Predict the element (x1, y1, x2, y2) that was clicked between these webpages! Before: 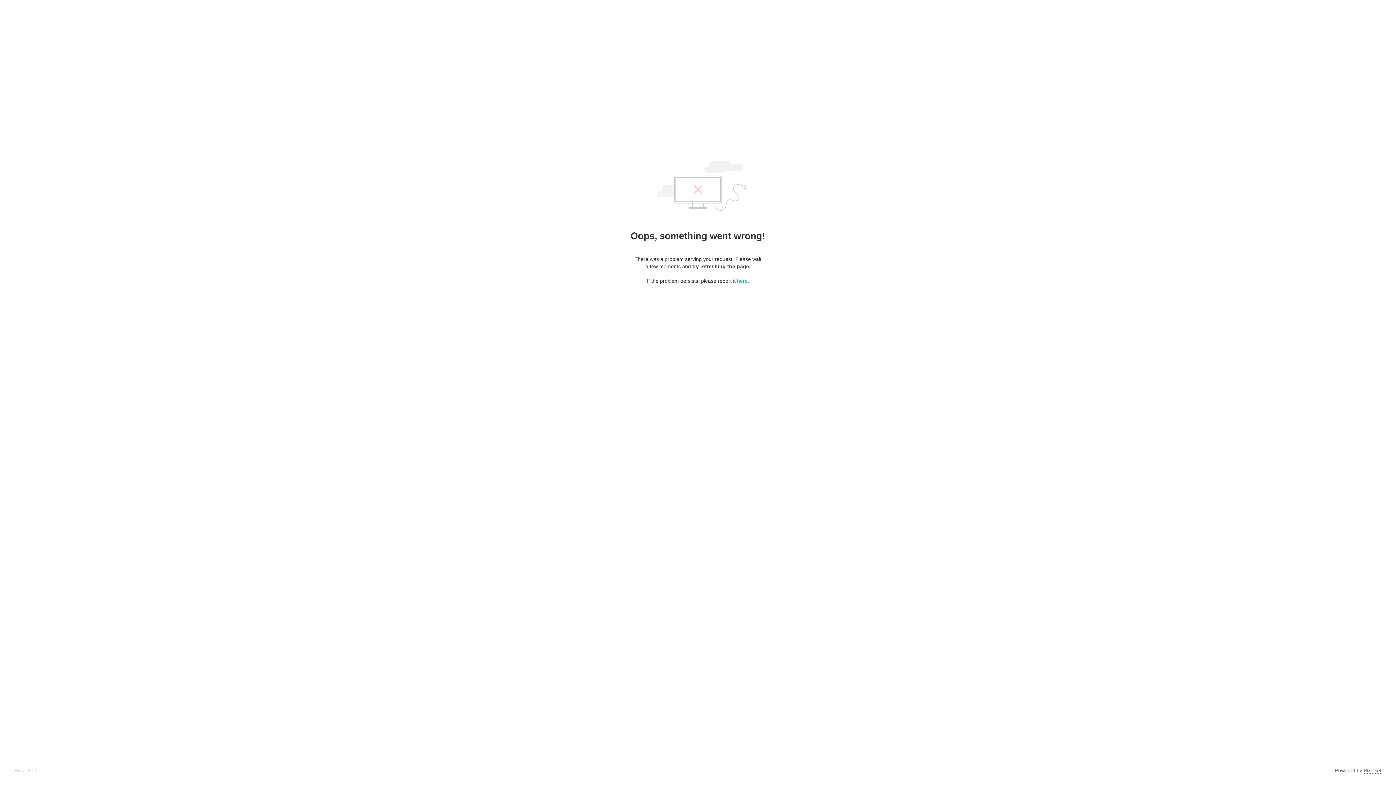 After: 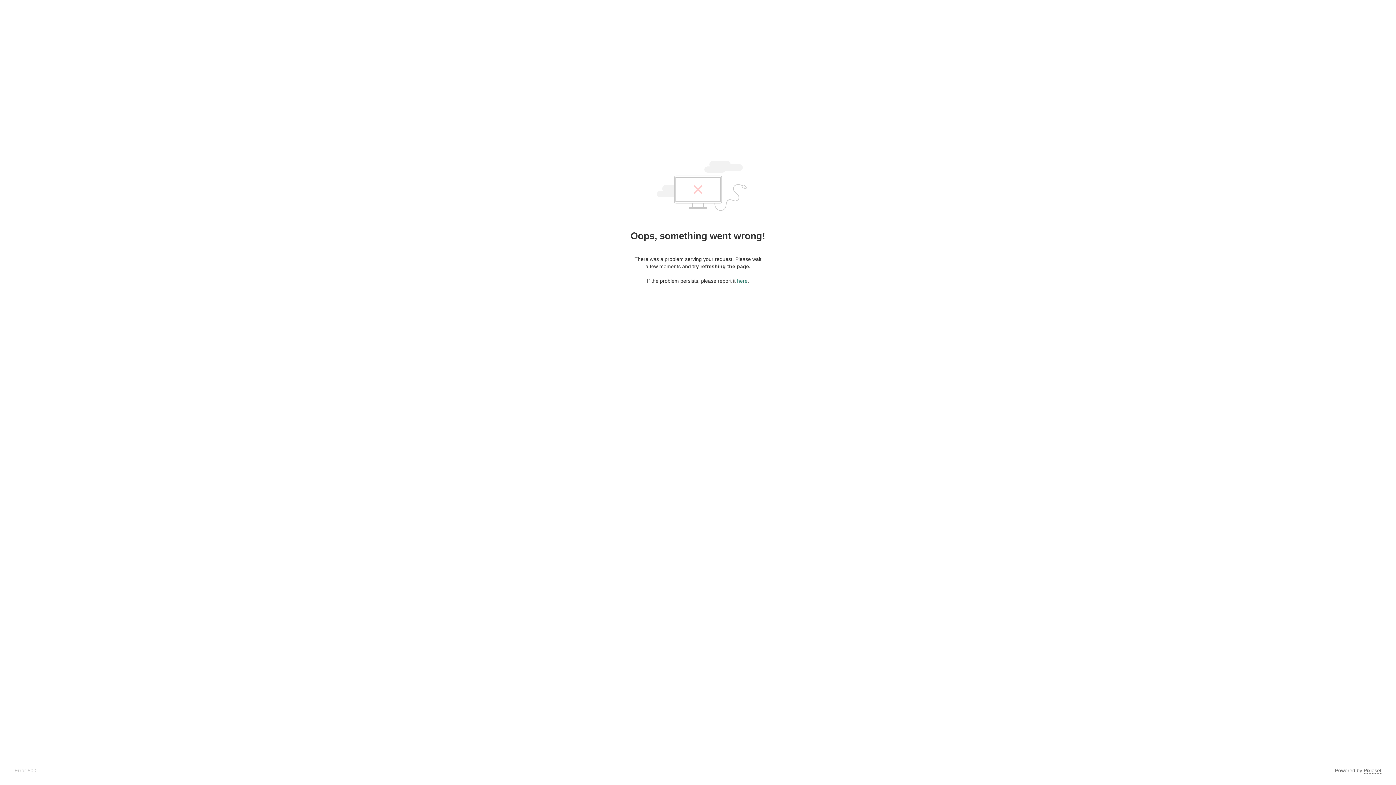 Action: label: here bbox: (737, 278, 747, 284)